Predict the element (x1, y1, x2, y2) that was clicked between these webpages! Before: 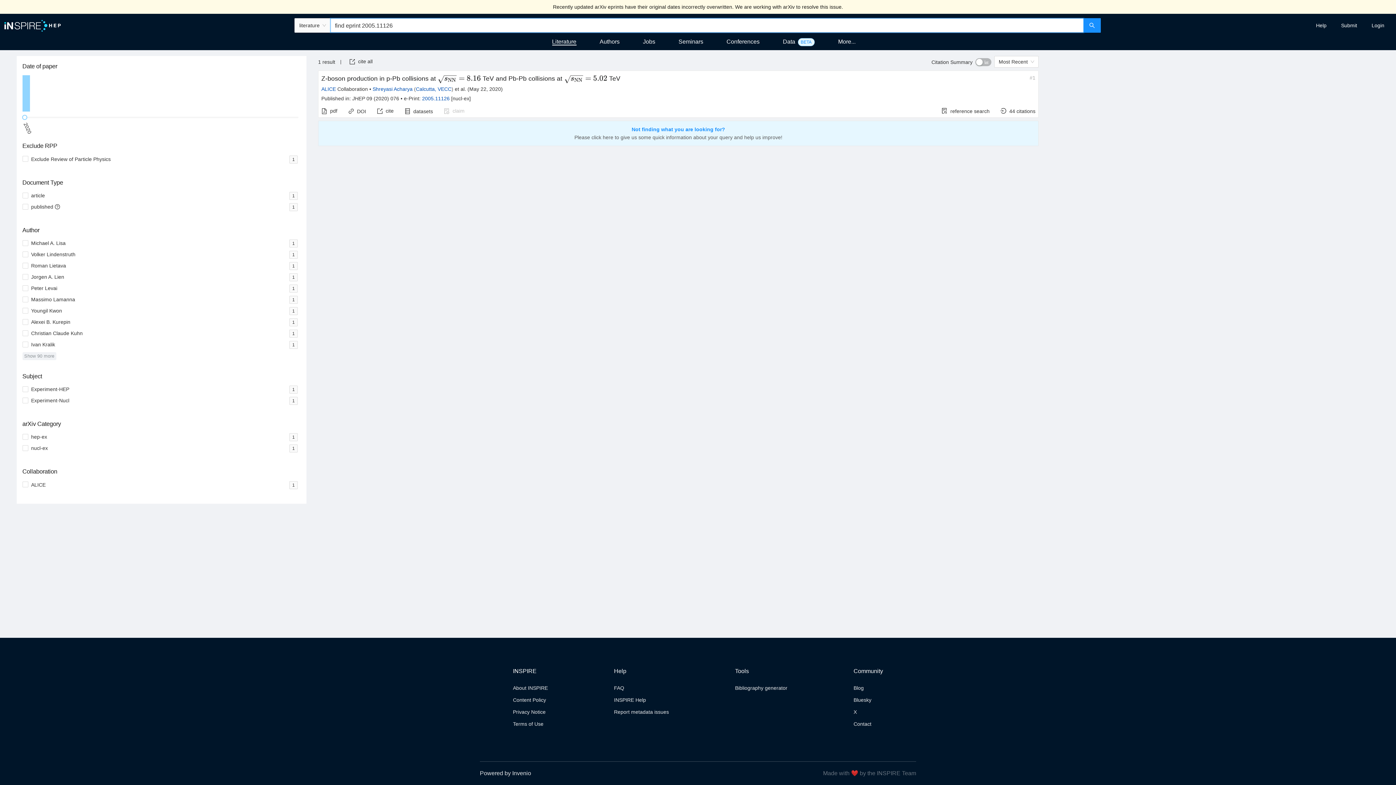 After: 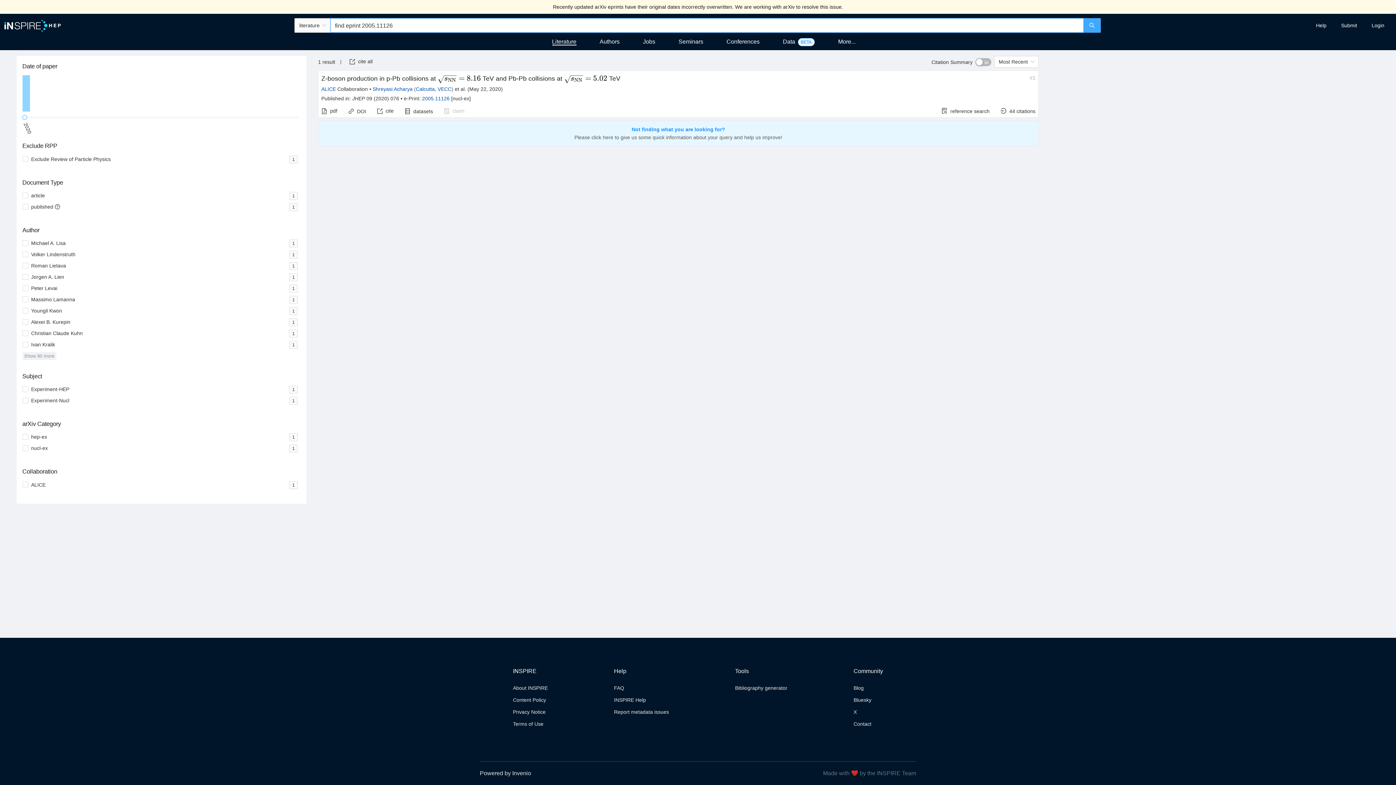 Action: bbox: (1083, 18, 1101, 32)